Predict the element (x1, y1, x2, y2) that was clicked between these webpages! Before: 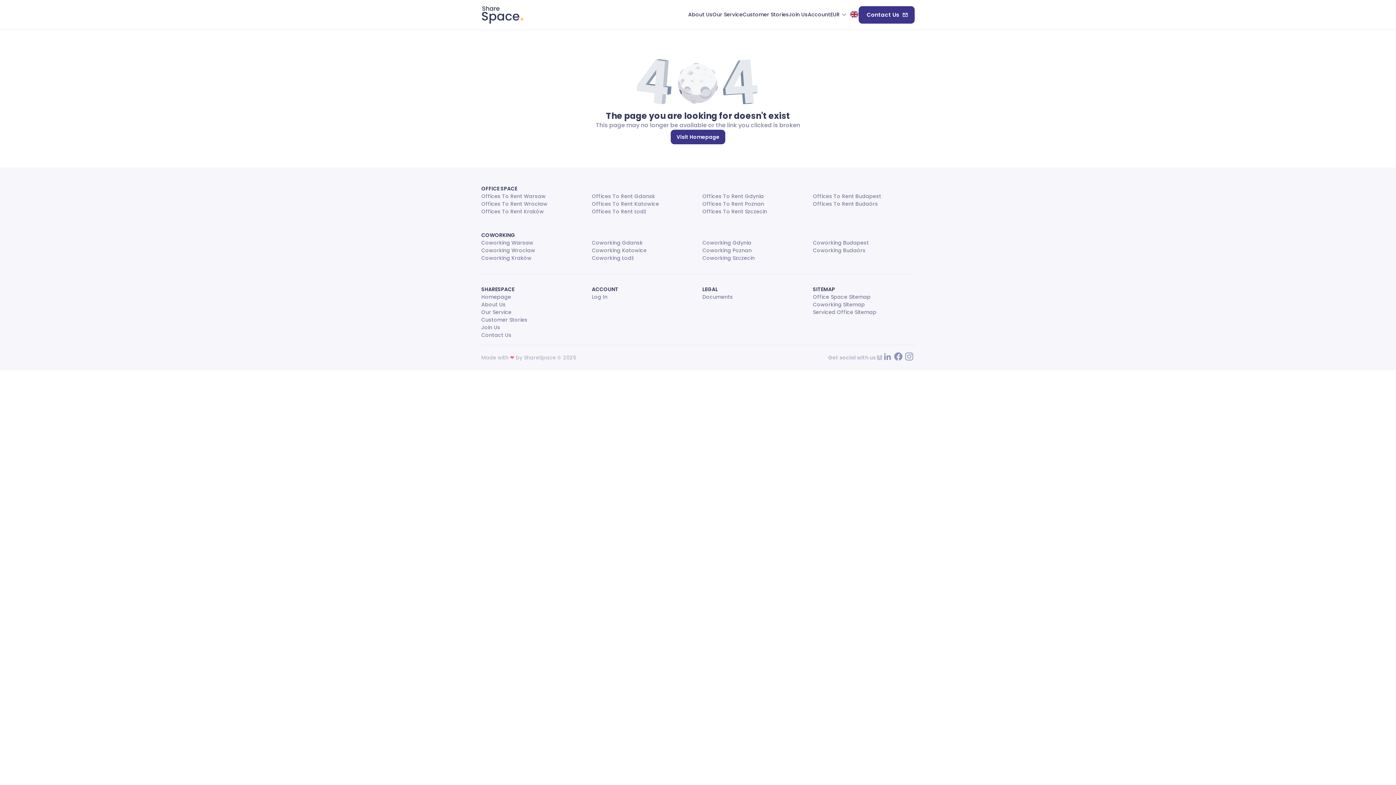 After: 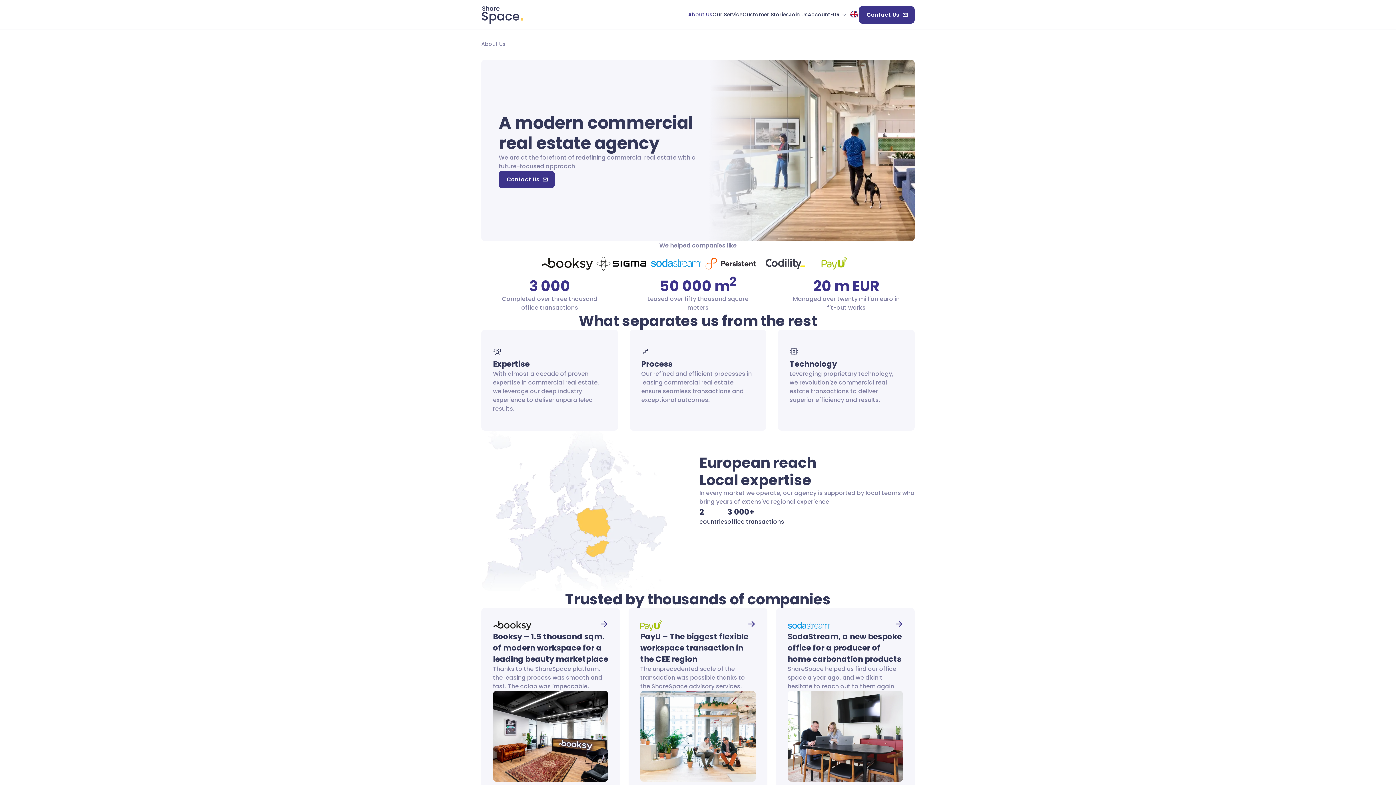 Action: bbox: (481, 301, 505, 308) label: About Us